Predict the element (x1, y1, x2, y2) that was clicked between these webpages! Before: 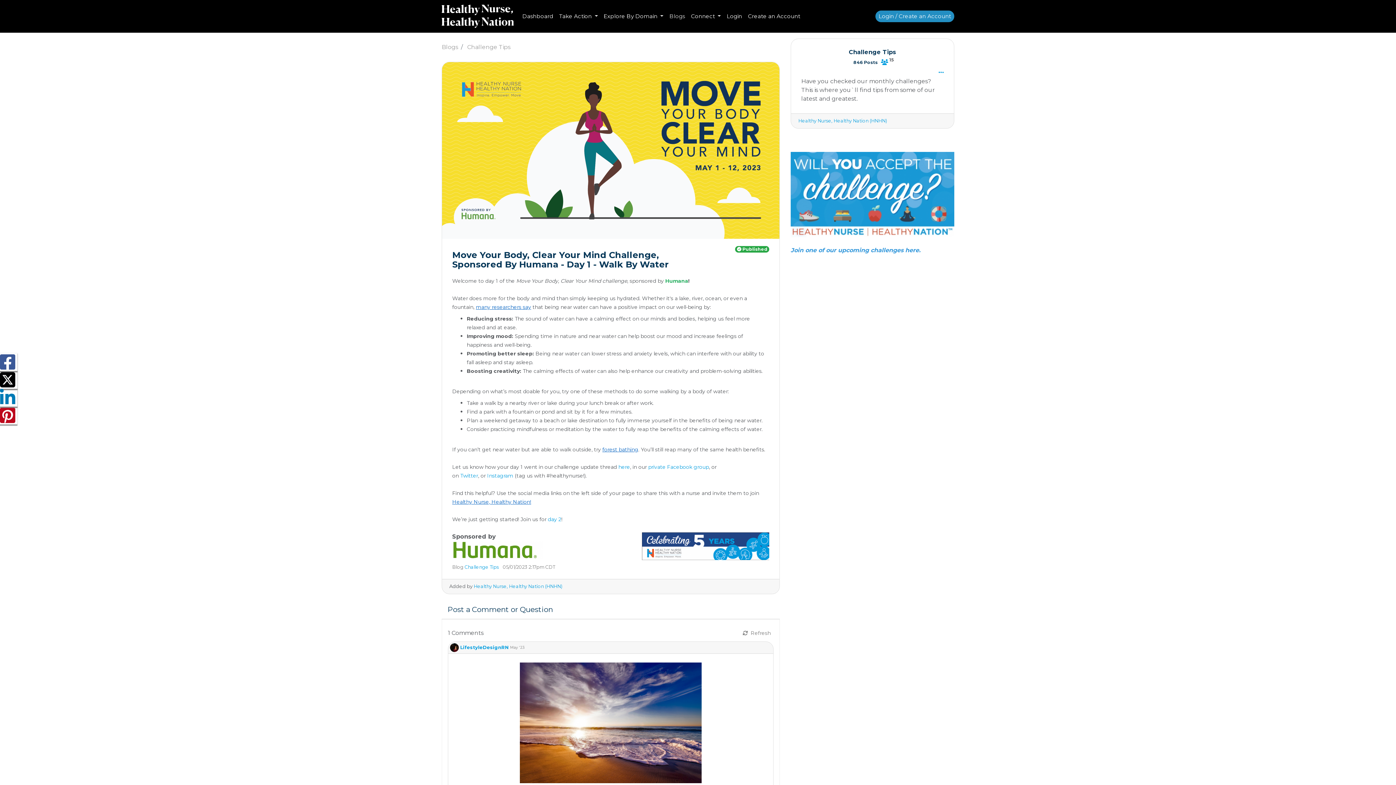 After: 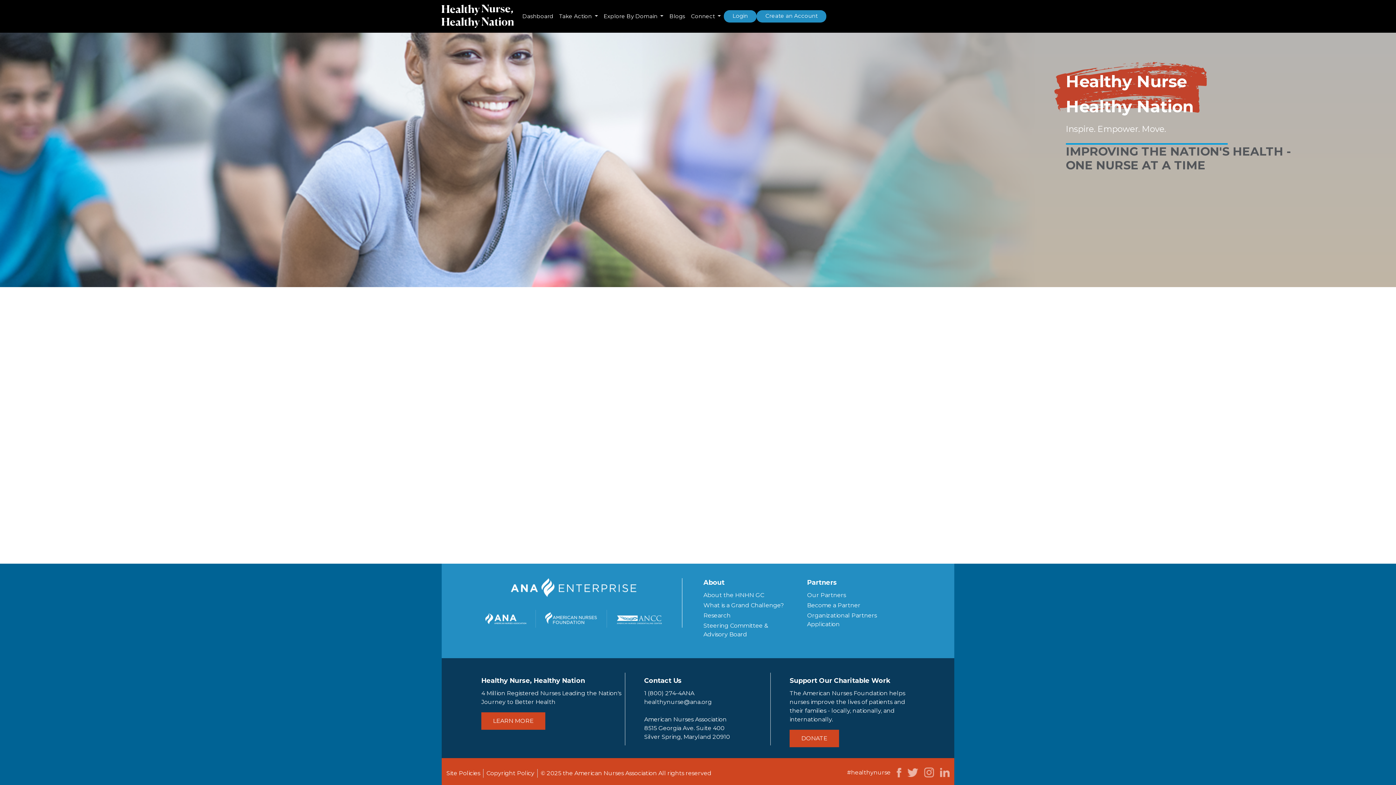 Action: bbox: (441, 2, 513, 29)